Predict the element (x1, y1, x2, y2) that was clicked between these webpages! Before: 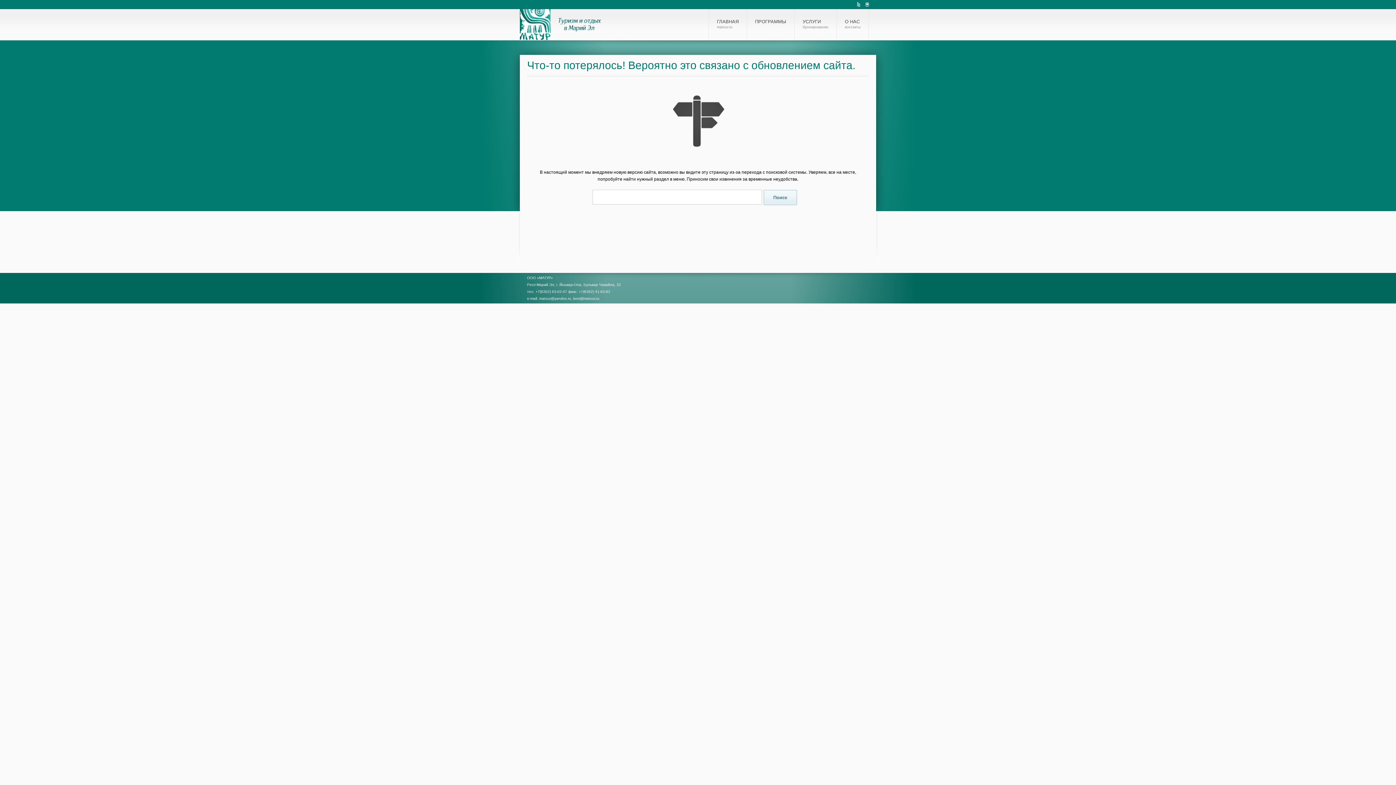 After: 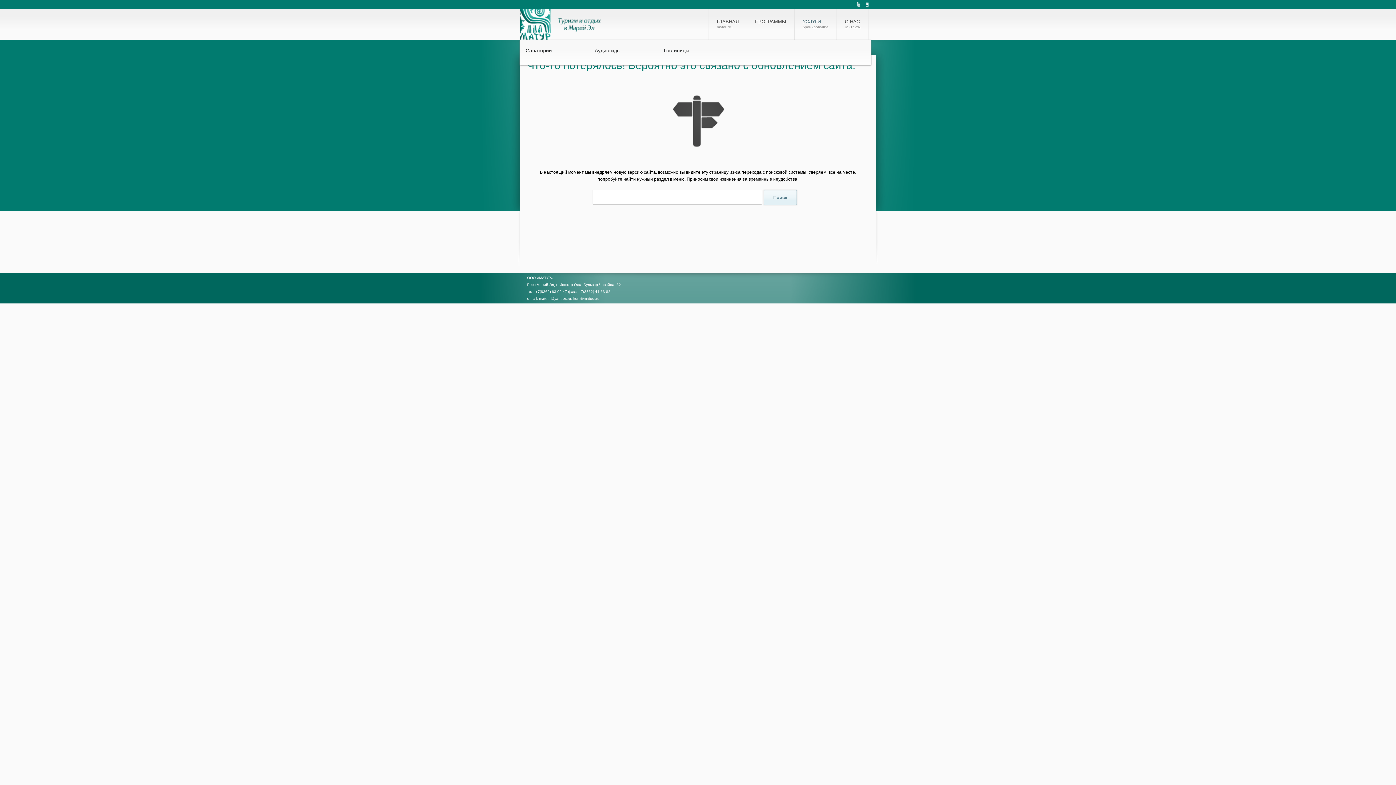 Action: label: УСЛУГИ
бронирование bbox: (795, 9, 836, 32)